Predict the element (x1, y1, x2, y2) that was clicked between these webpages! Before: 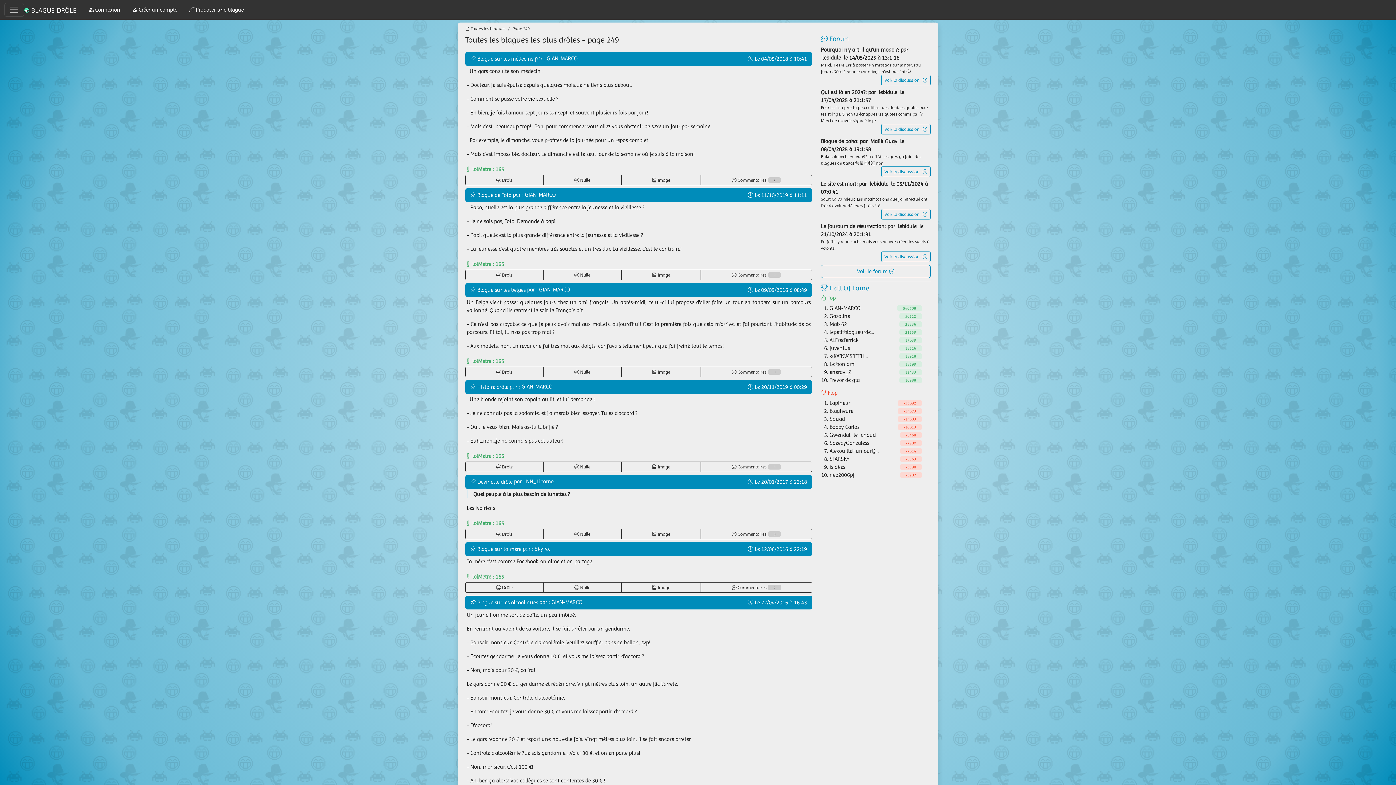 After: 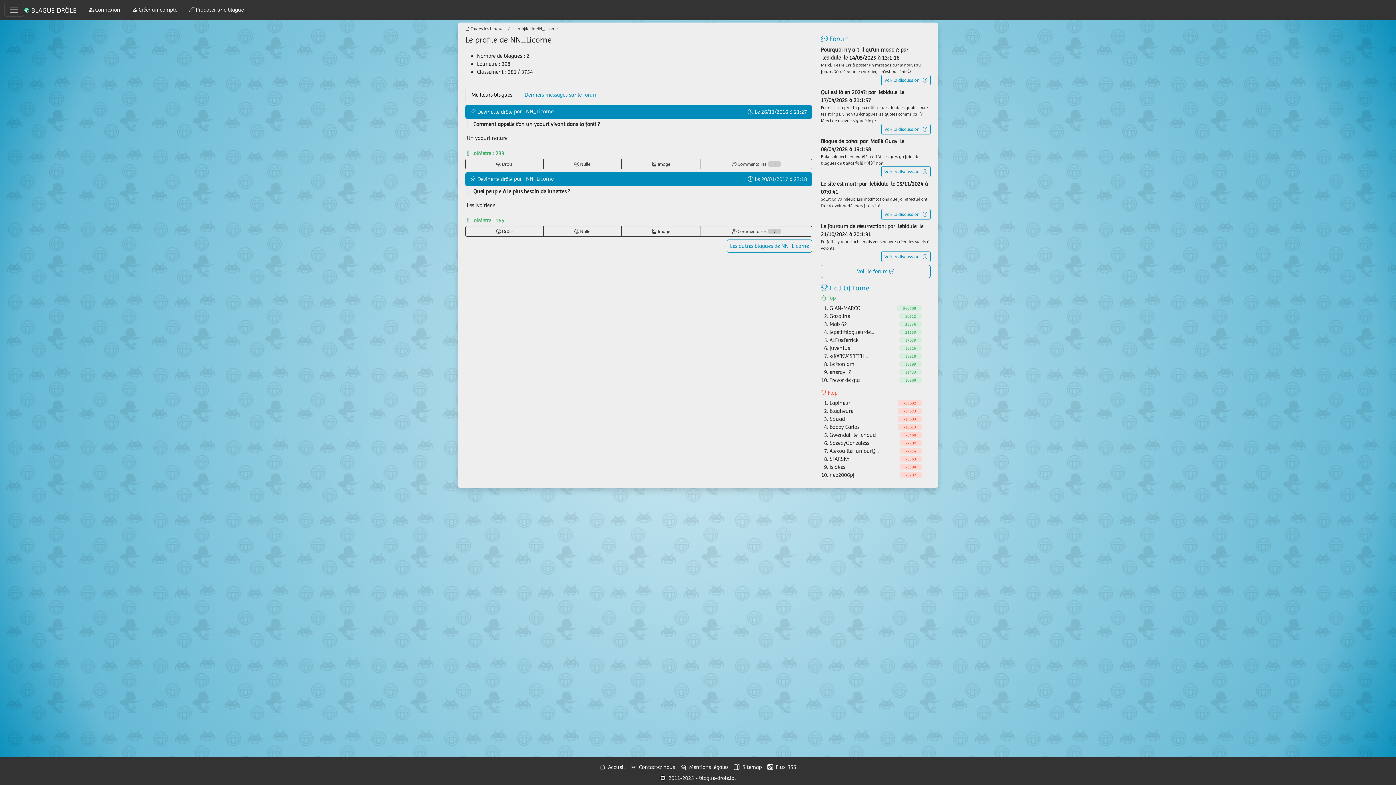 Action: bbox: (526, 478, 553, 485) label: NN_Licorne